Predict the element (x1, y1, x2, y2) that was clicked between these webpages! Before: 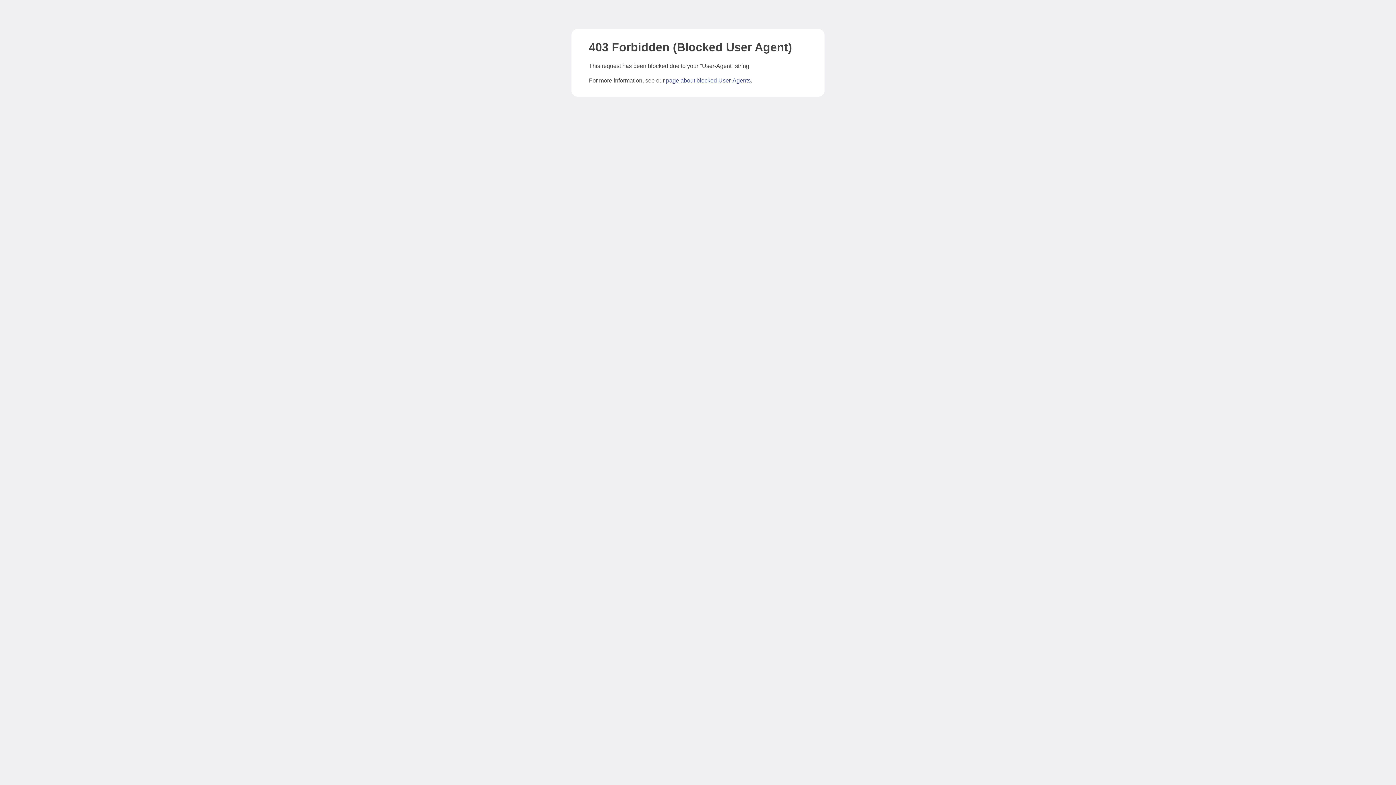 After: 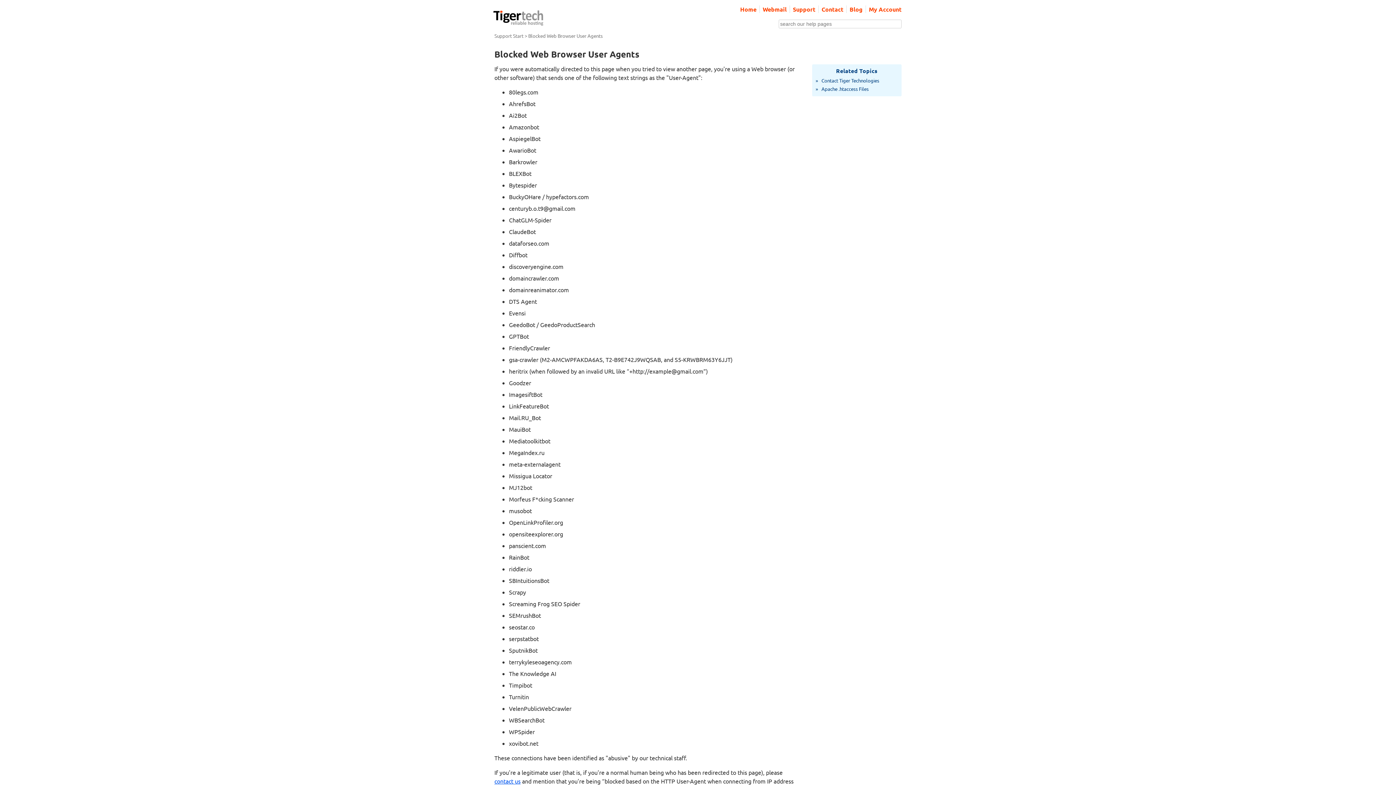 Action: bbox: (666, 77, 750, 83) label: page about blocked User-Agents